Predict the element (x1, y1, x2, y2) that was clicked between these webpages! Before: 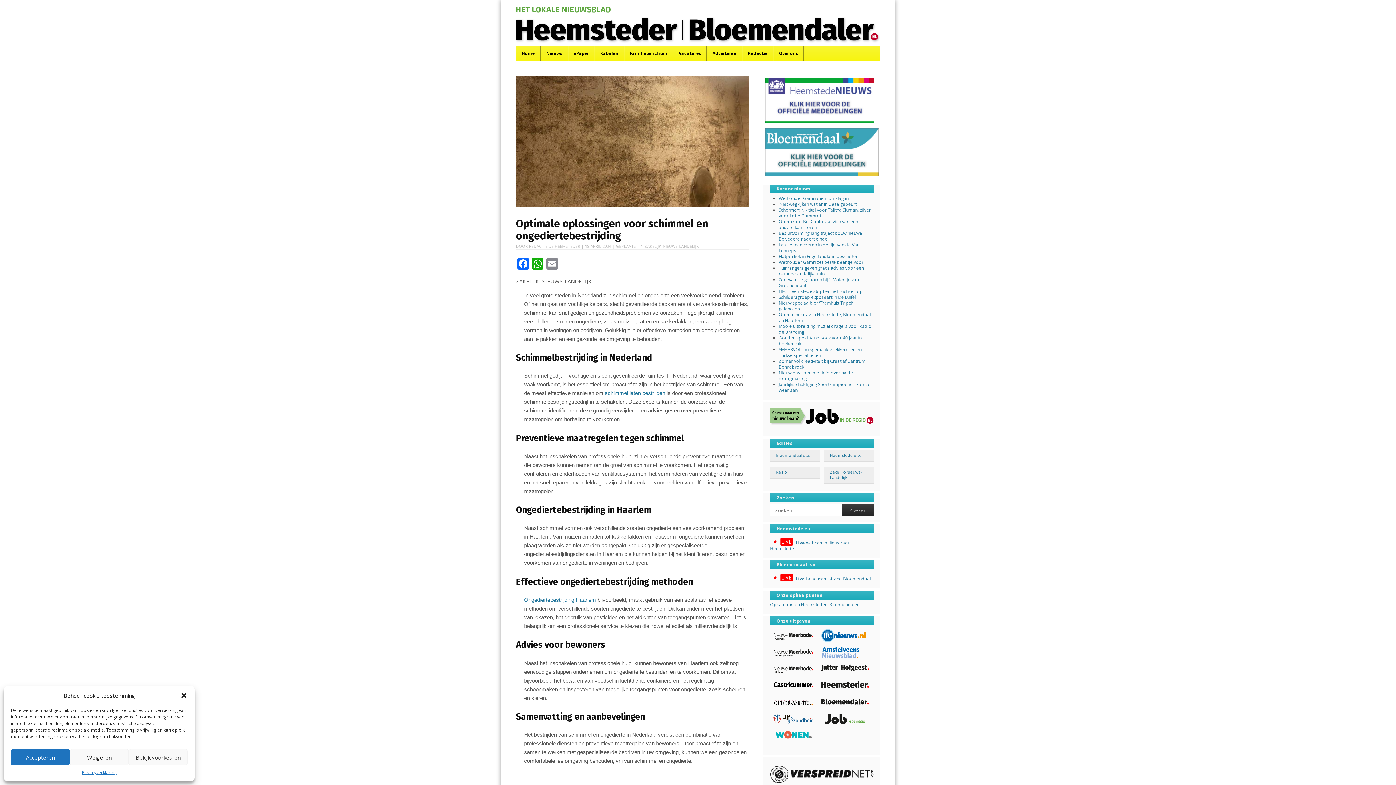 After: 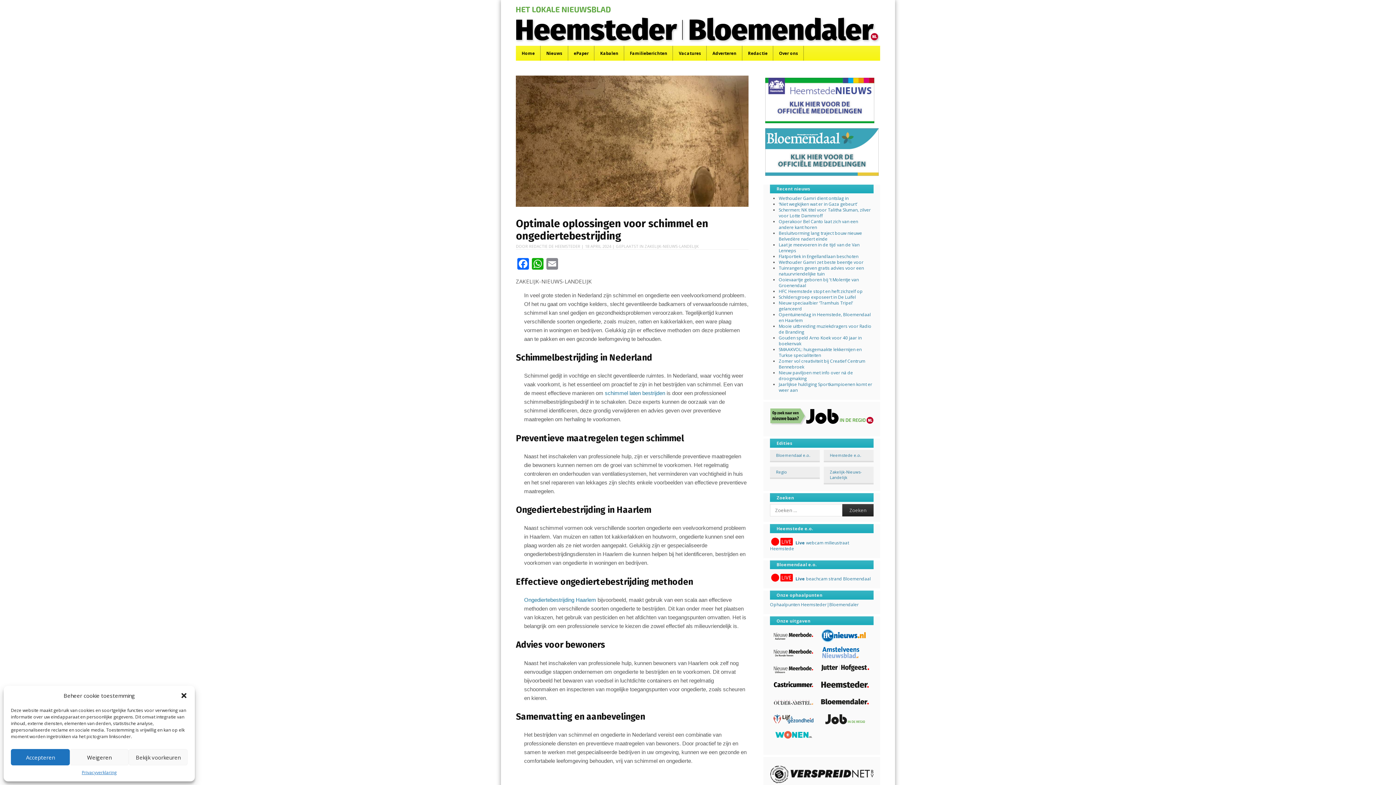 Action: bbox: (772, 630, 814, 641)